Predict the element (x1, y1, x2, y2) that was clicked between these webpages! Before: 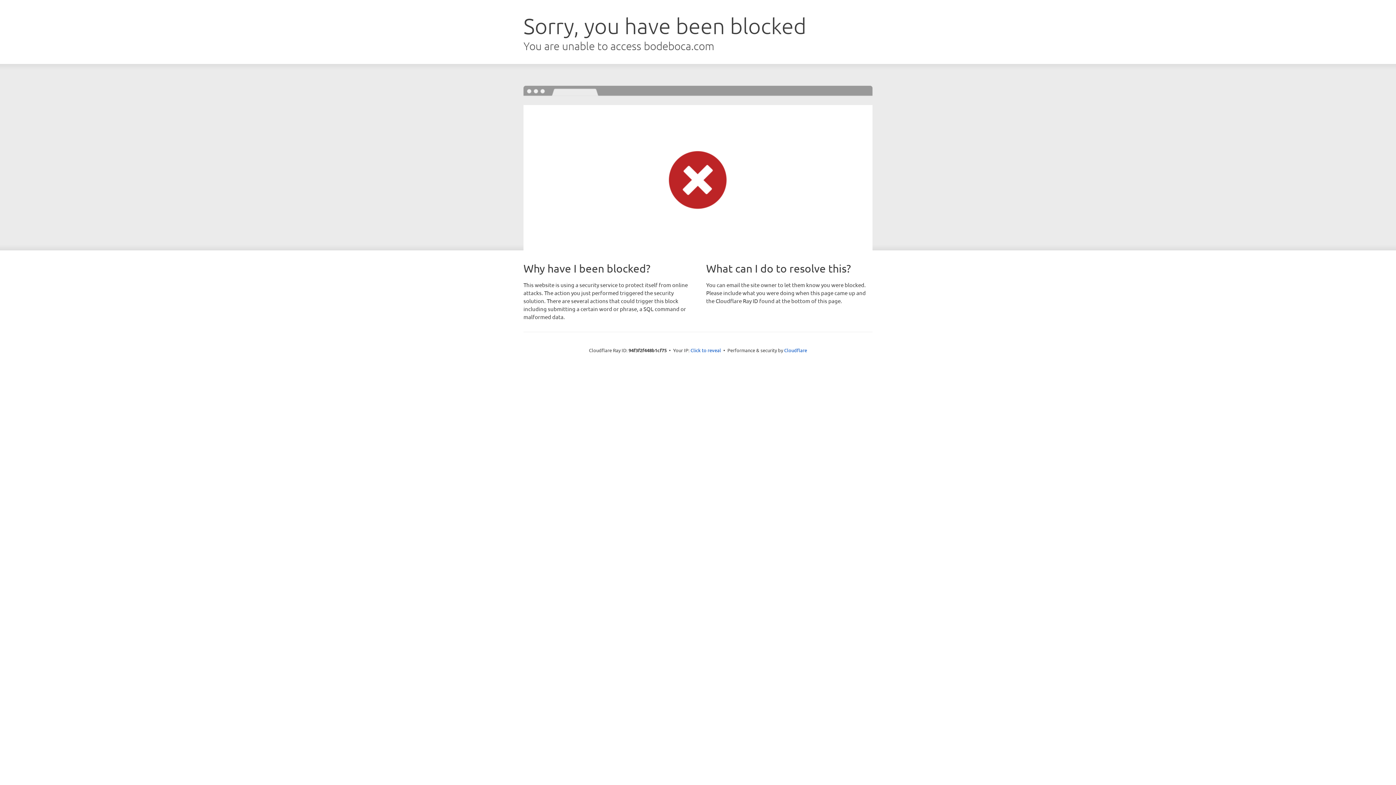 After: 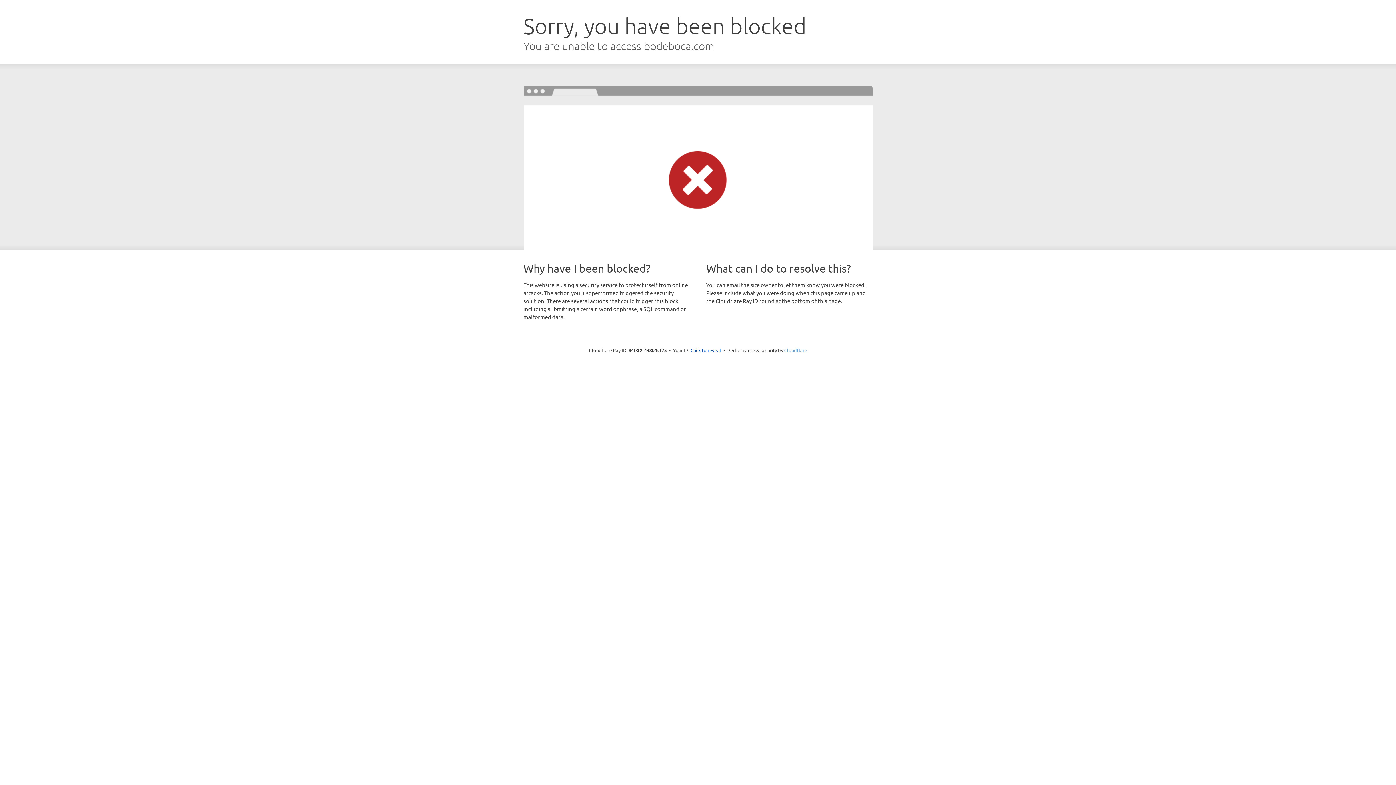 Action: label: Cloudflare bbox: (784, 347, 807, 353)